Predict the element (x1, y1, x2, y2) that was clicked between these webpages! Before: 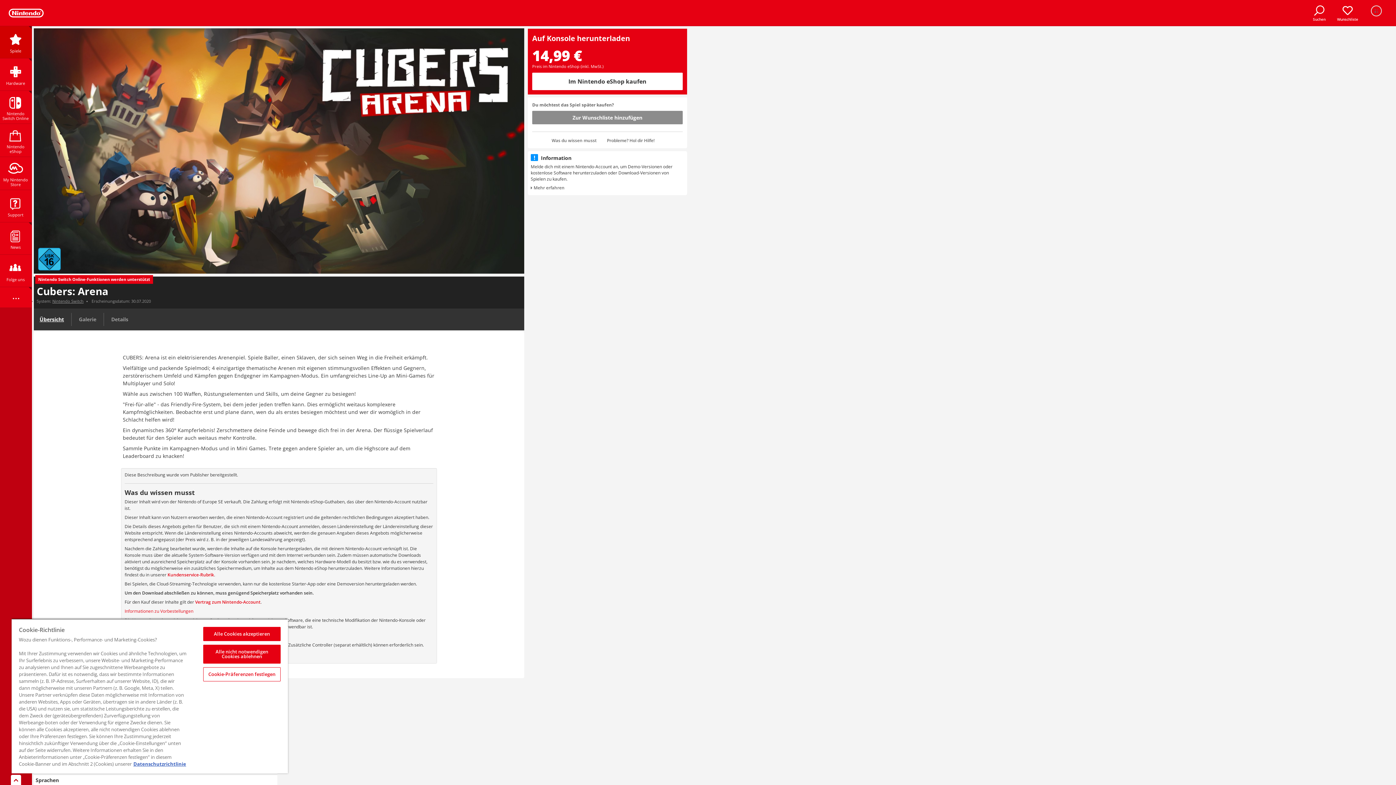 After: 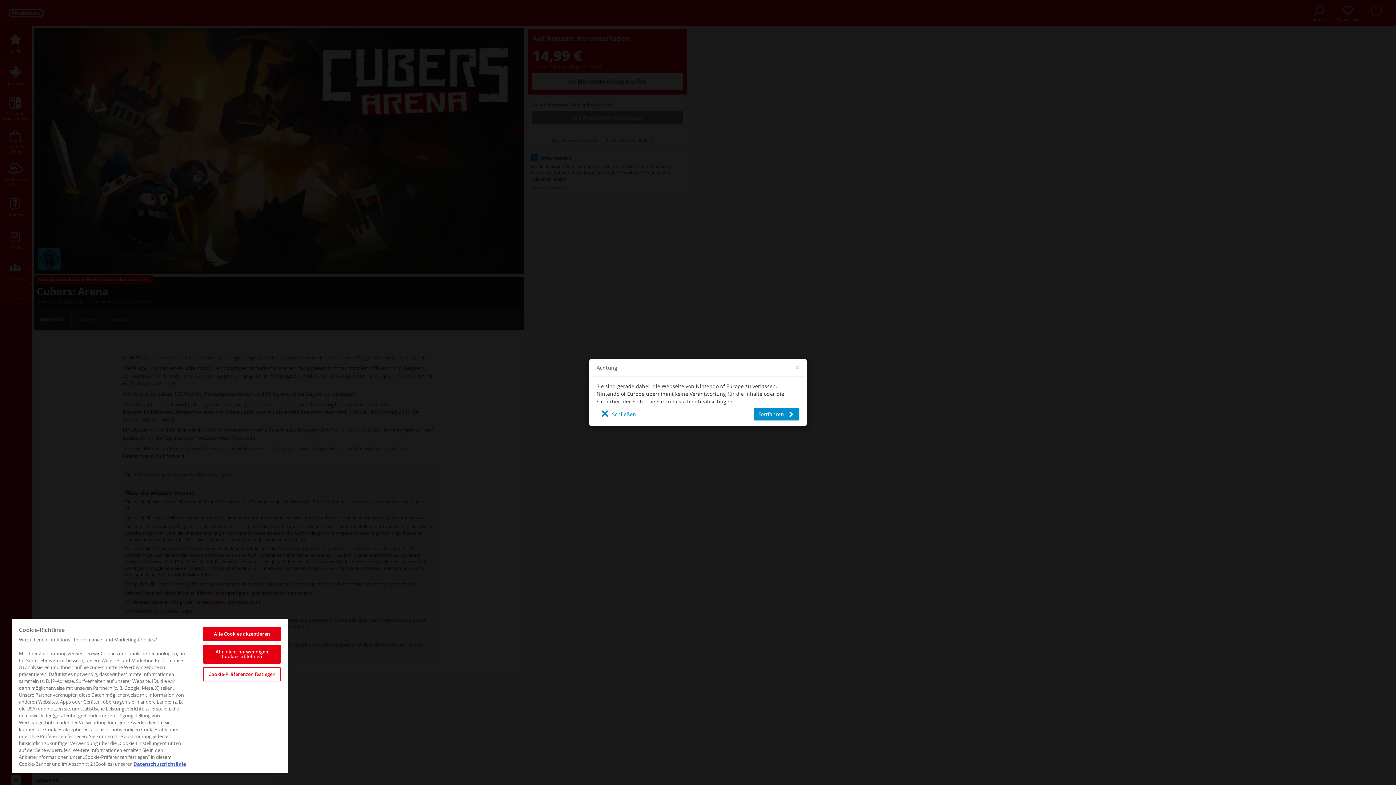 Action: bbox: (38, 247, 60, 270)